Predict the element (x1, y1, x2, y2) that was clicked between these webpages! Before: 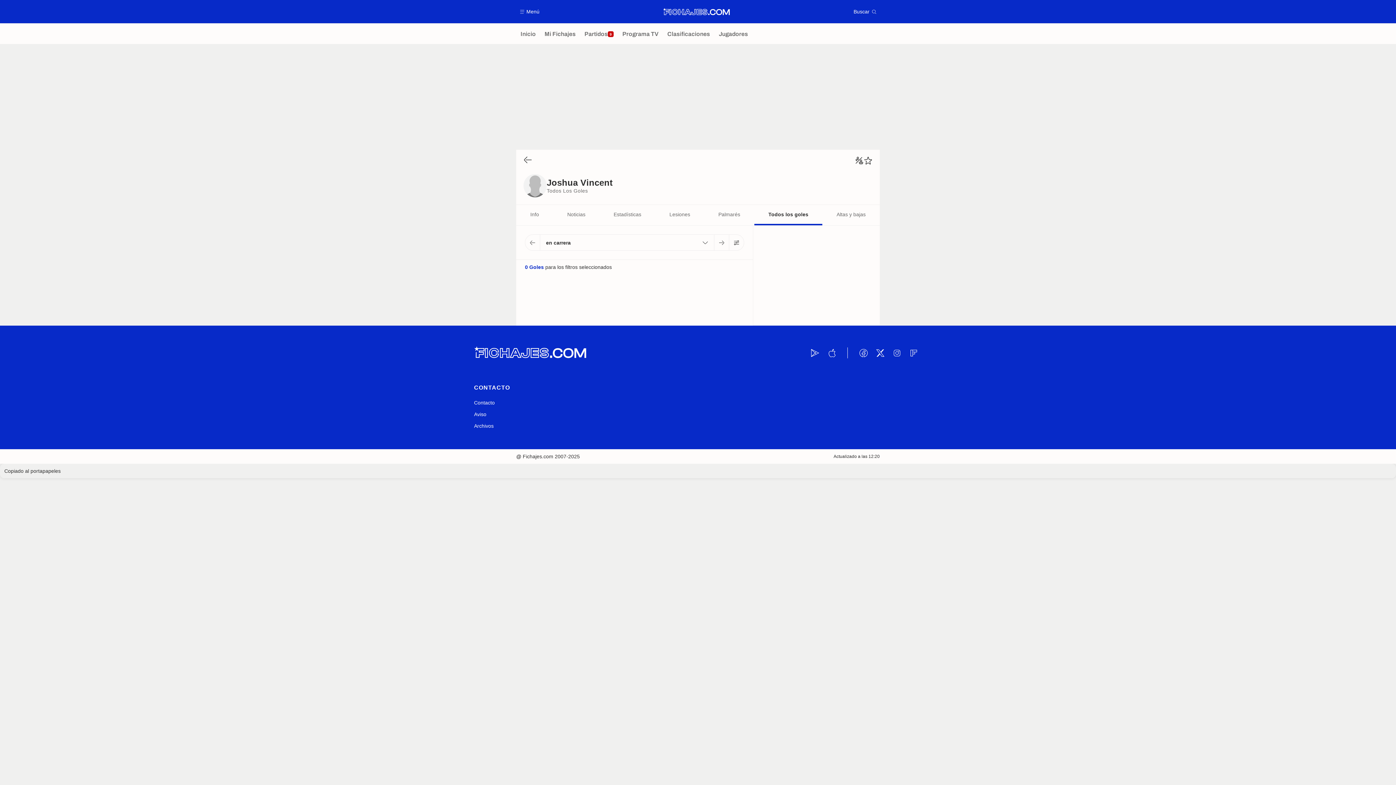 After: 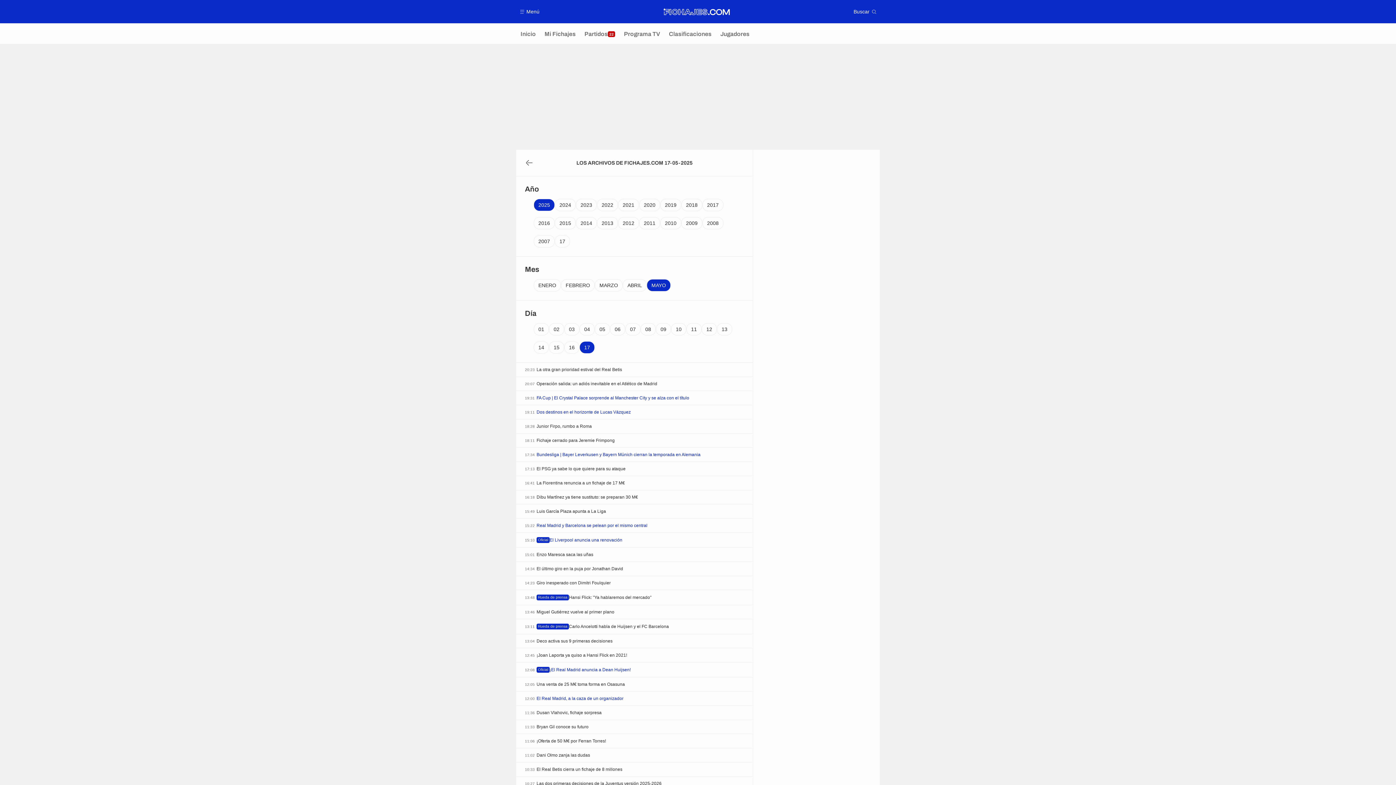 Action: label: Archivos bbox: (474, 420, 493, 432)